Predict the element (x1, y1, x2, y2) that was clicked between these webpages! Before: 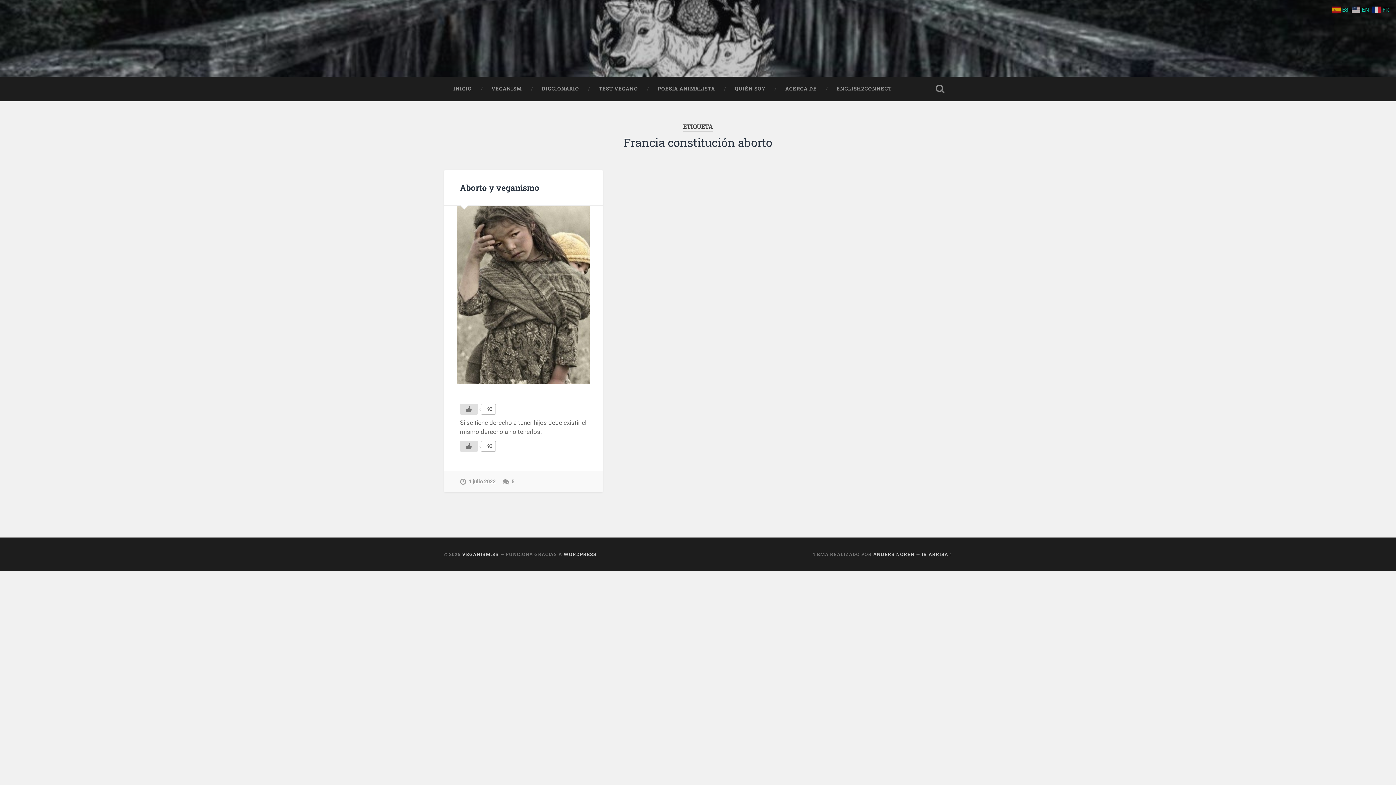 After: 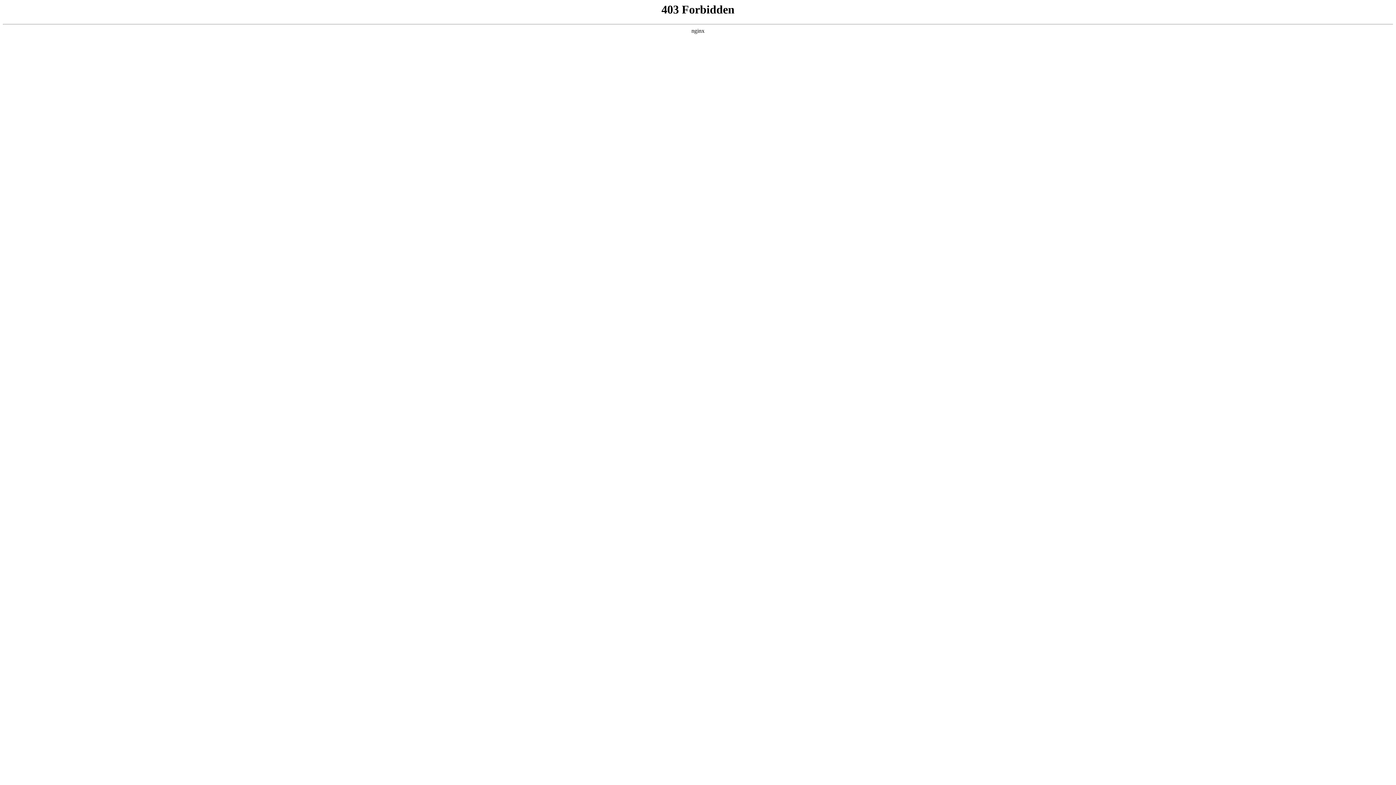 Action: label: WORDPRESS bbox: (563, 551, 596, 557)